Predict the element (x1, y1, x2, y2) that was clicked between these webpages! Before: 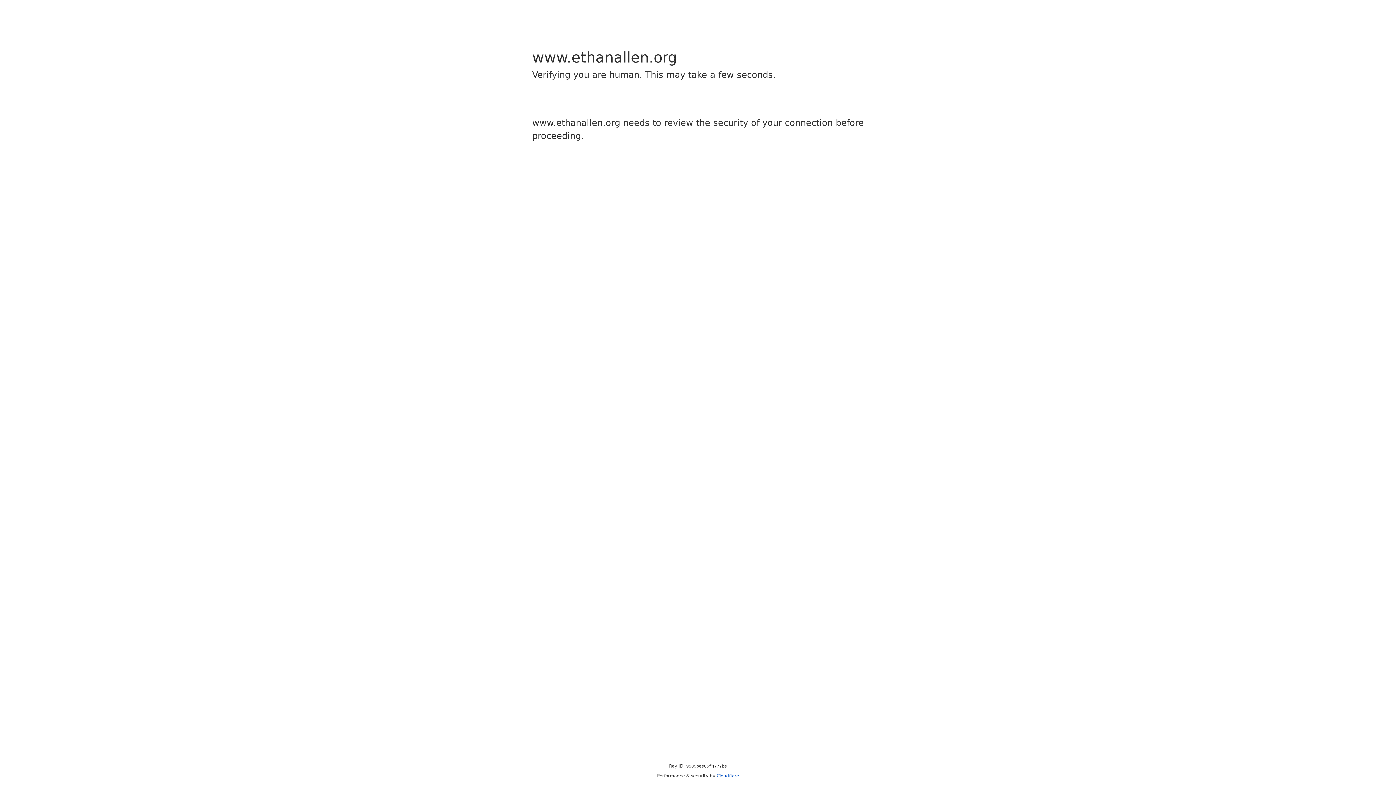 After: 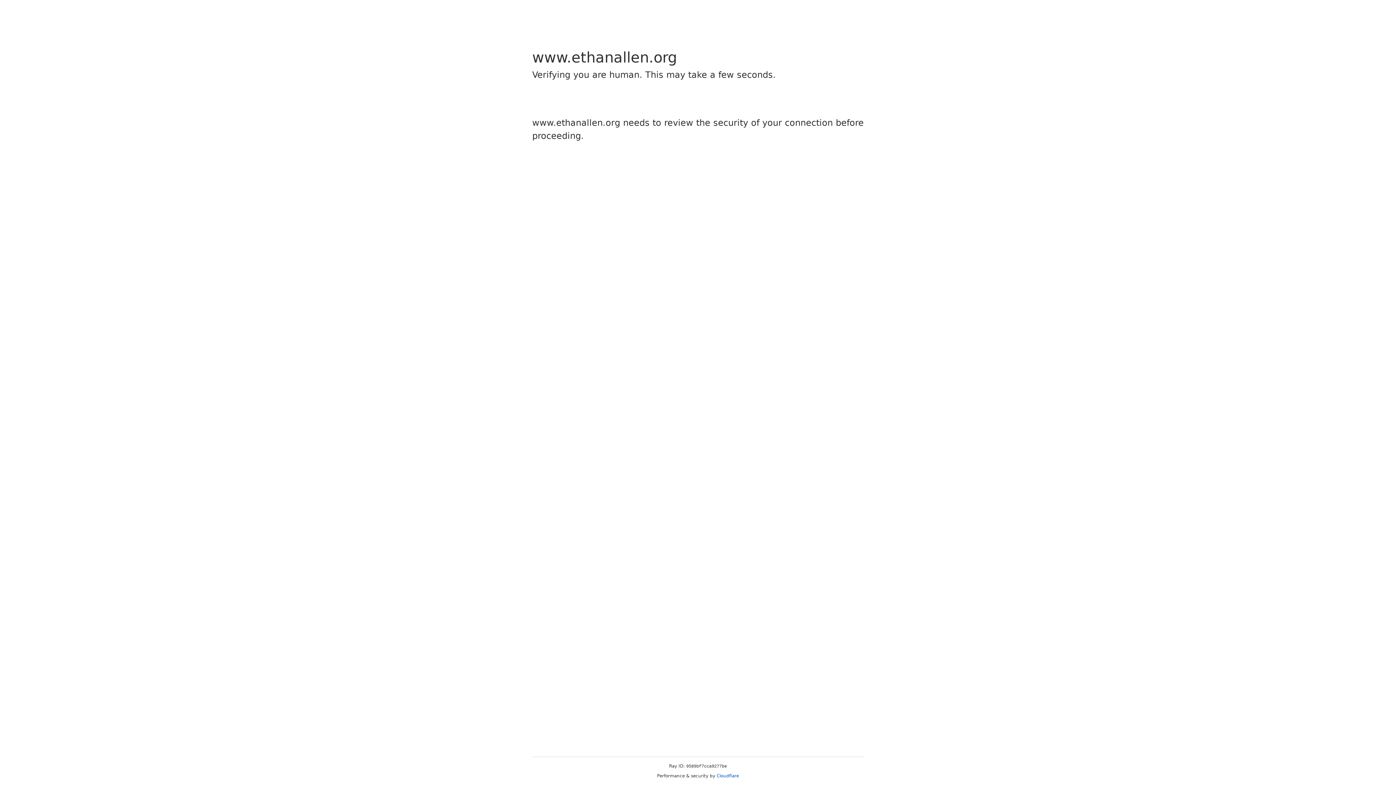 Action: label: Cloudflare bbox: (716, 773, 739, 778)